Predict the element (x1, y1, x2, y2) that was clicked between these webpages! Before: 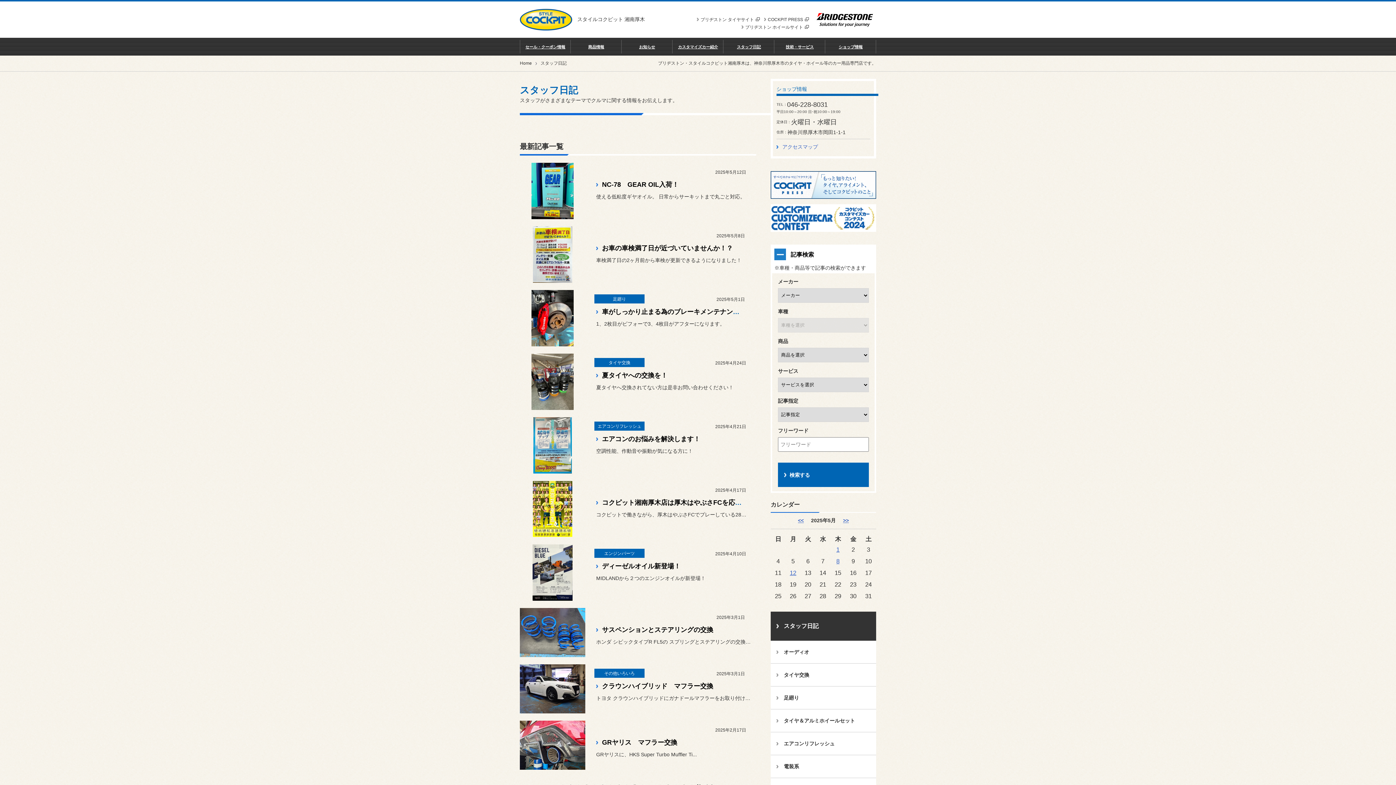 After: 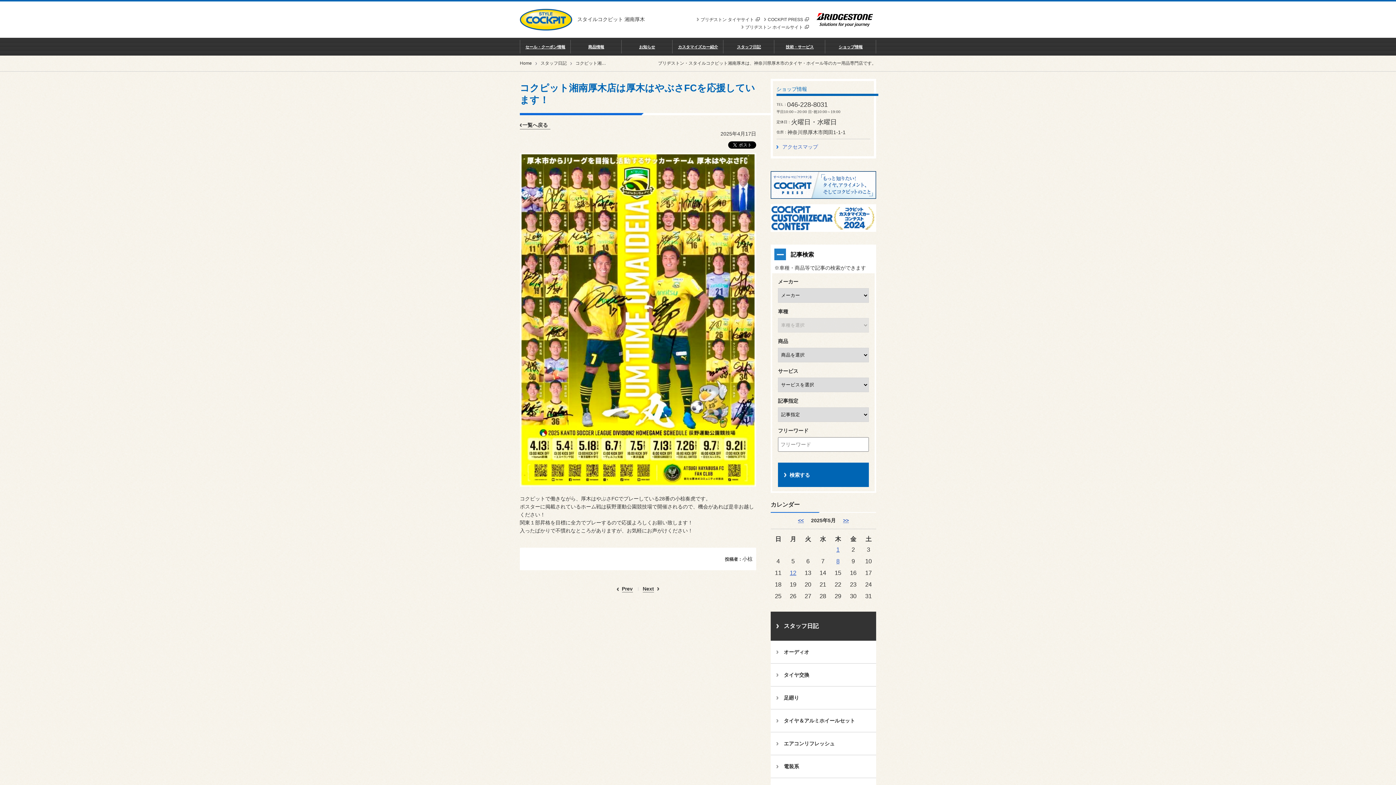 Action: bbox: (602, 499, 781, 506) label: コクピット湘南厚木店は厚木はやぶさFCを応援しています！